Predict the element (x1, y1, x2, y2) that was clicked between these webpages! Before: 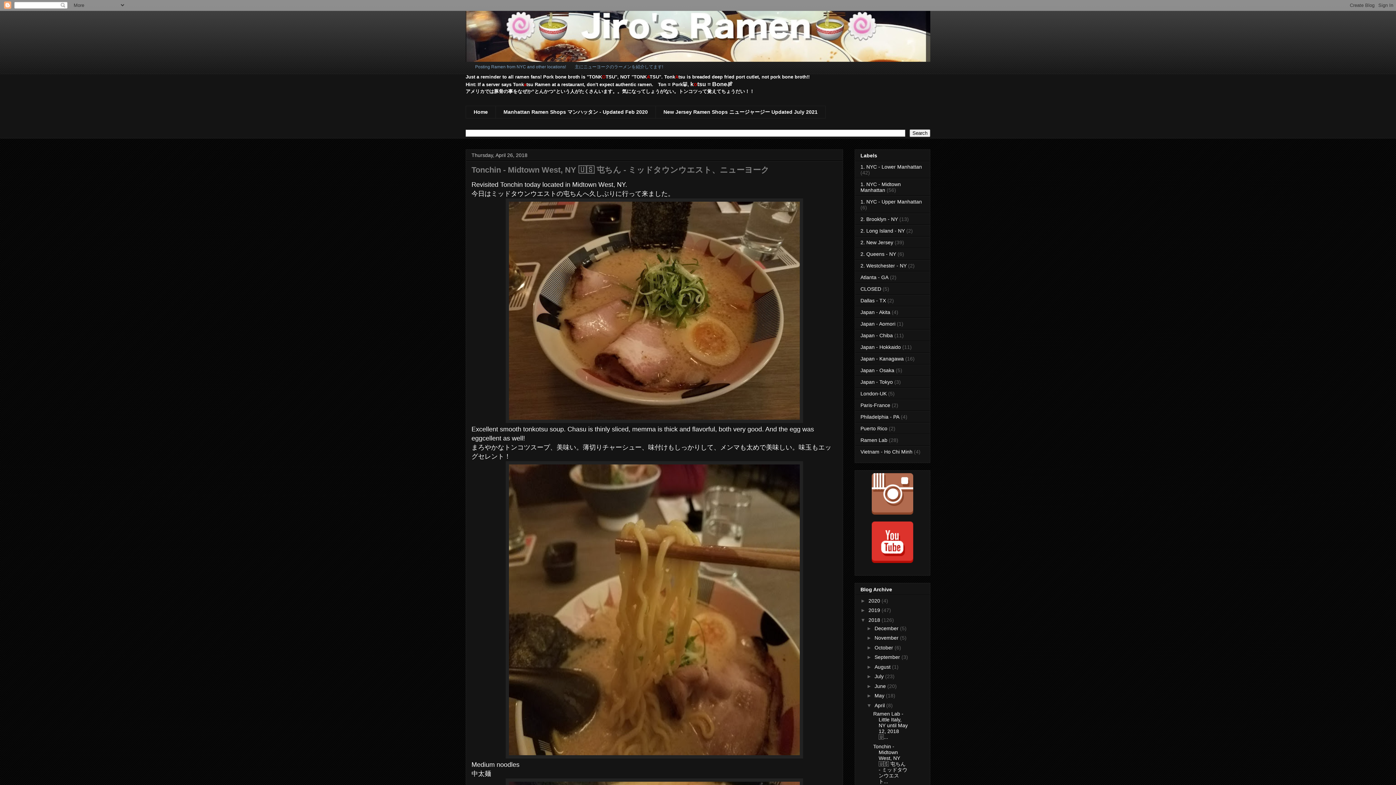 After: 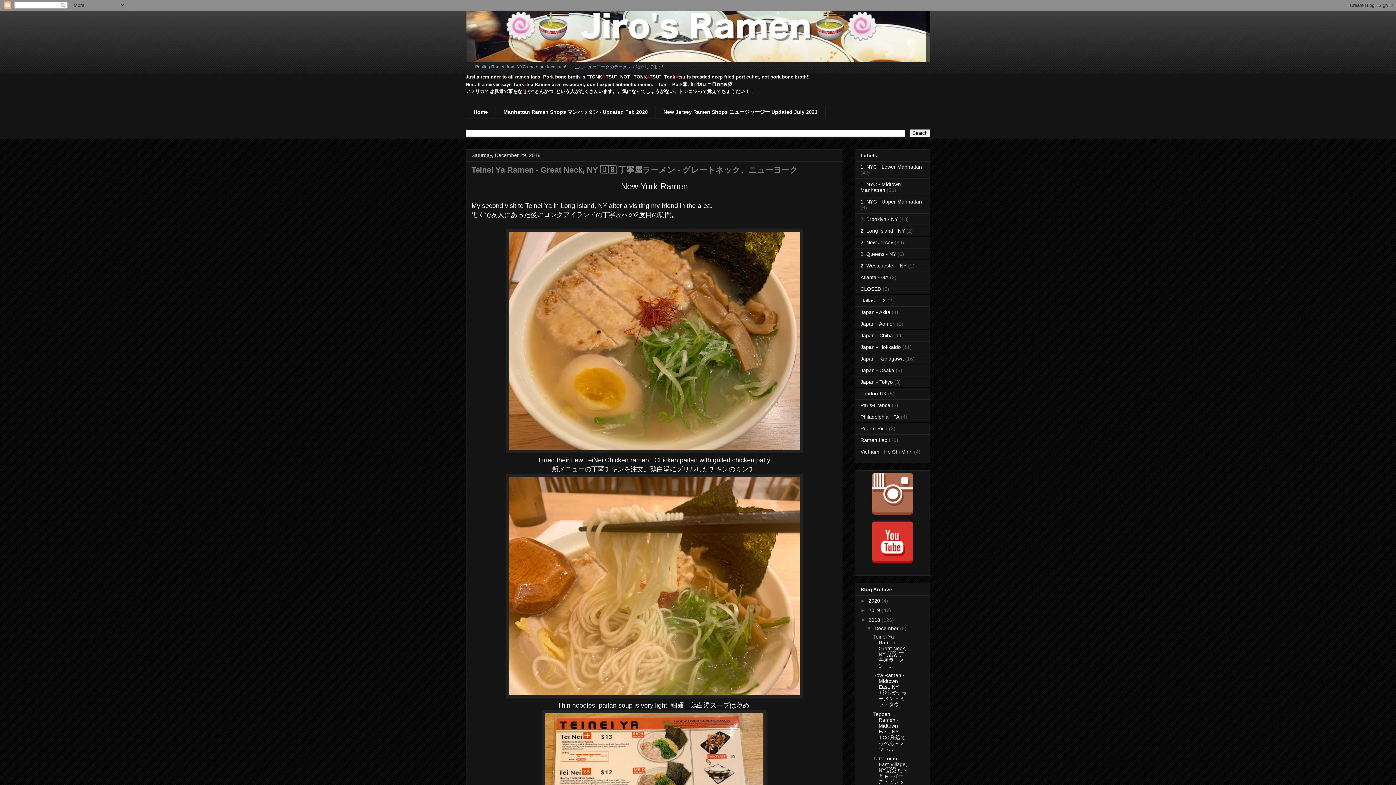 Action: bbox: (868, 617, 881, 623) label: 2018 